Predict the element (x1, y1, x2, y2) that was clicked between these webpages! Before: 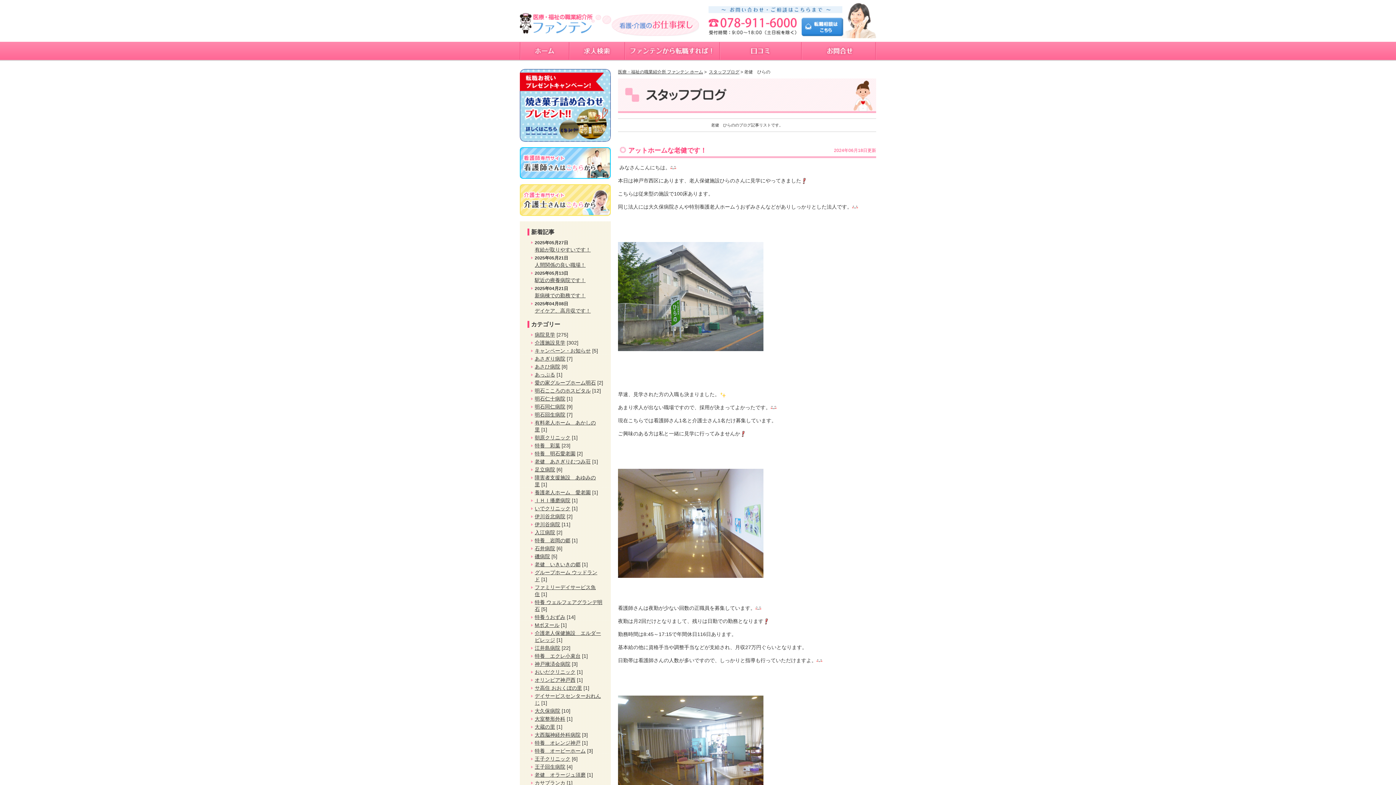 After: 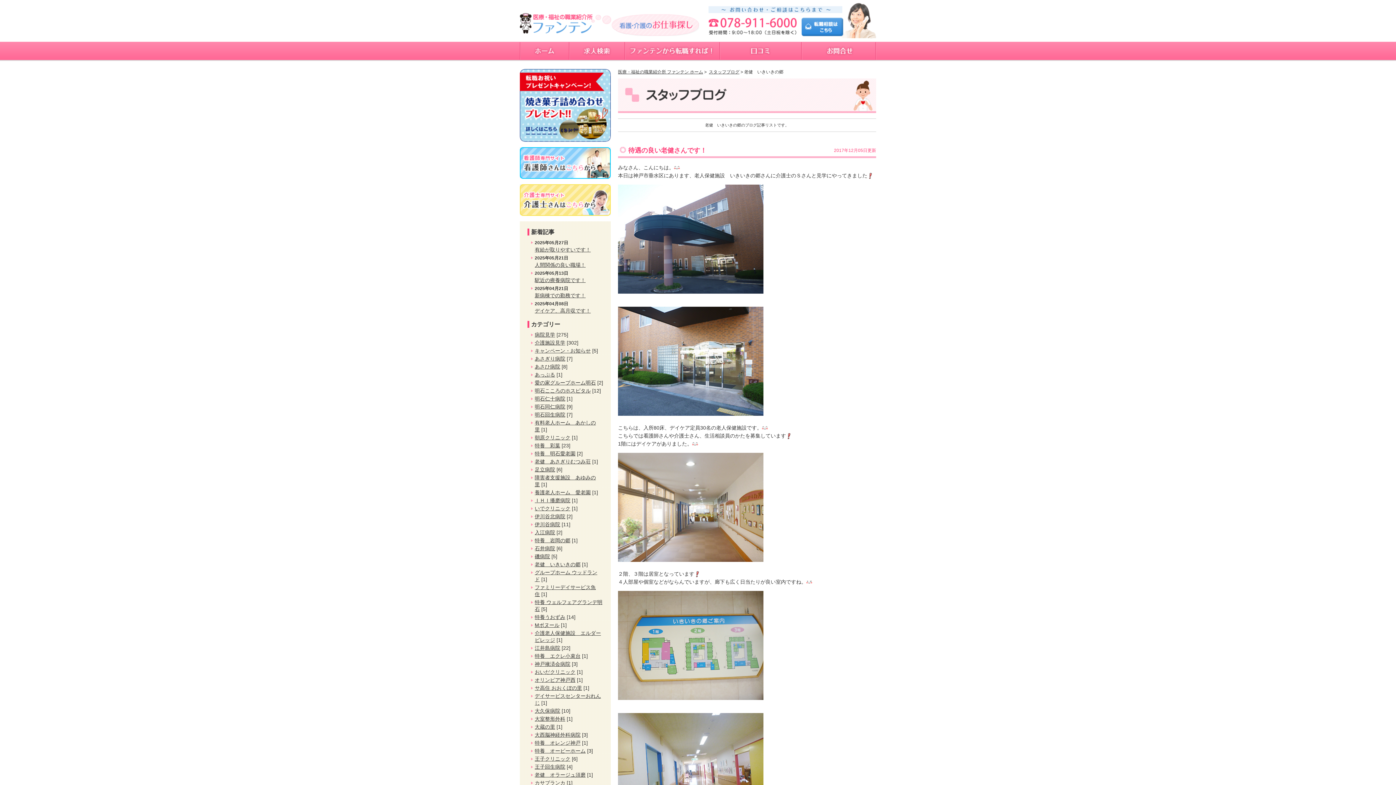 Action: bbox: (534, 561, 580, 567) label: 老健　いきいきの郷